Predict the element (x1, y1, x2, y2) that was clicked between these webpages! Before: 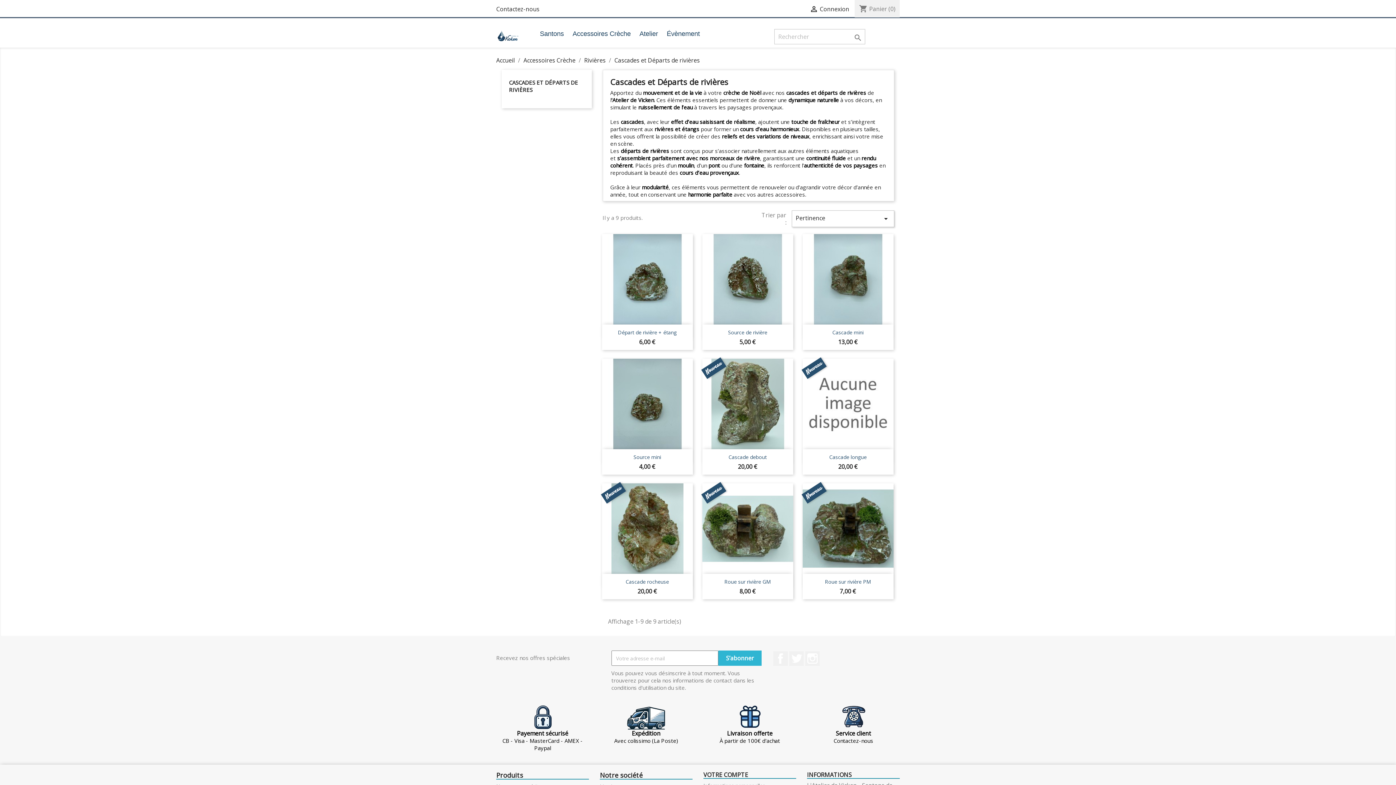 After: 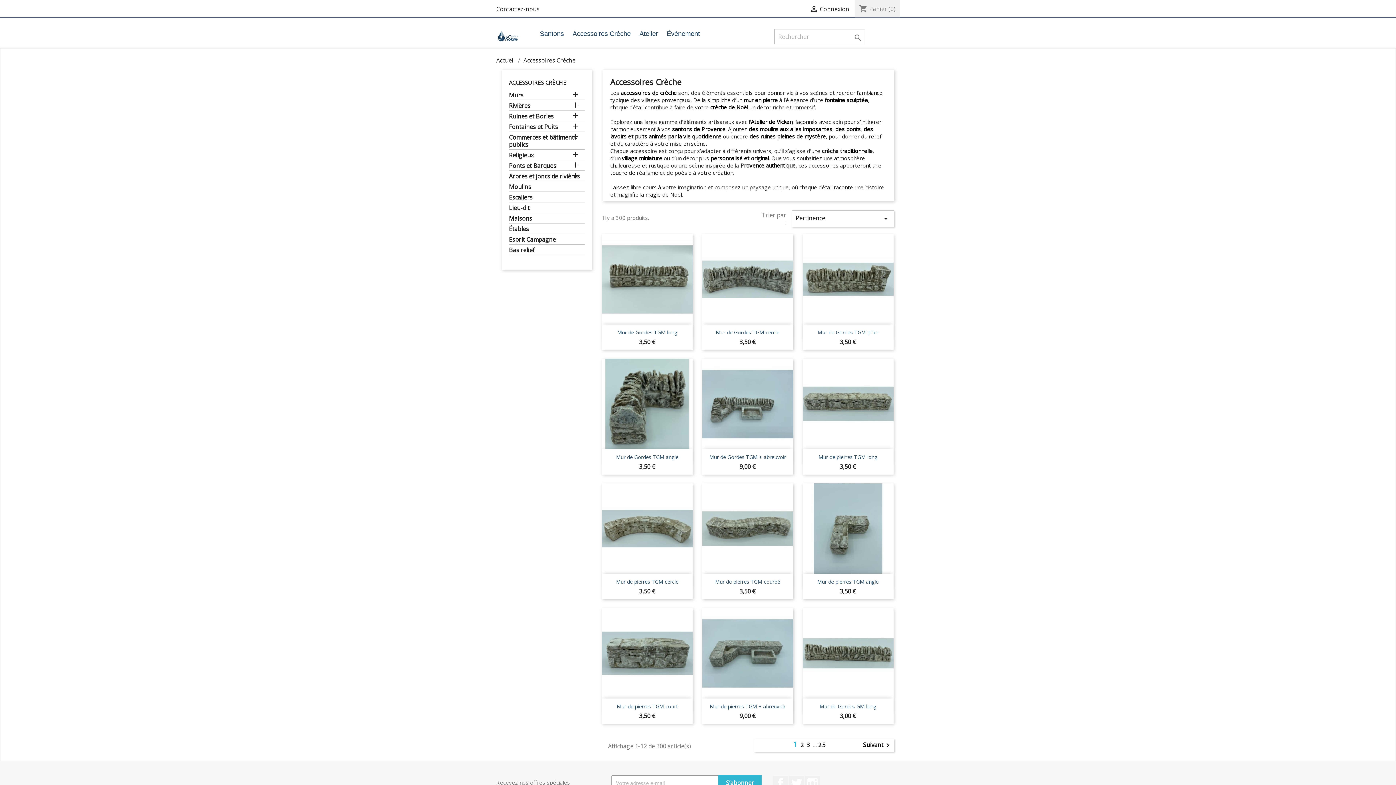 Action: bbox: (569, 29, 634, 39) label: Accessoires Crèche